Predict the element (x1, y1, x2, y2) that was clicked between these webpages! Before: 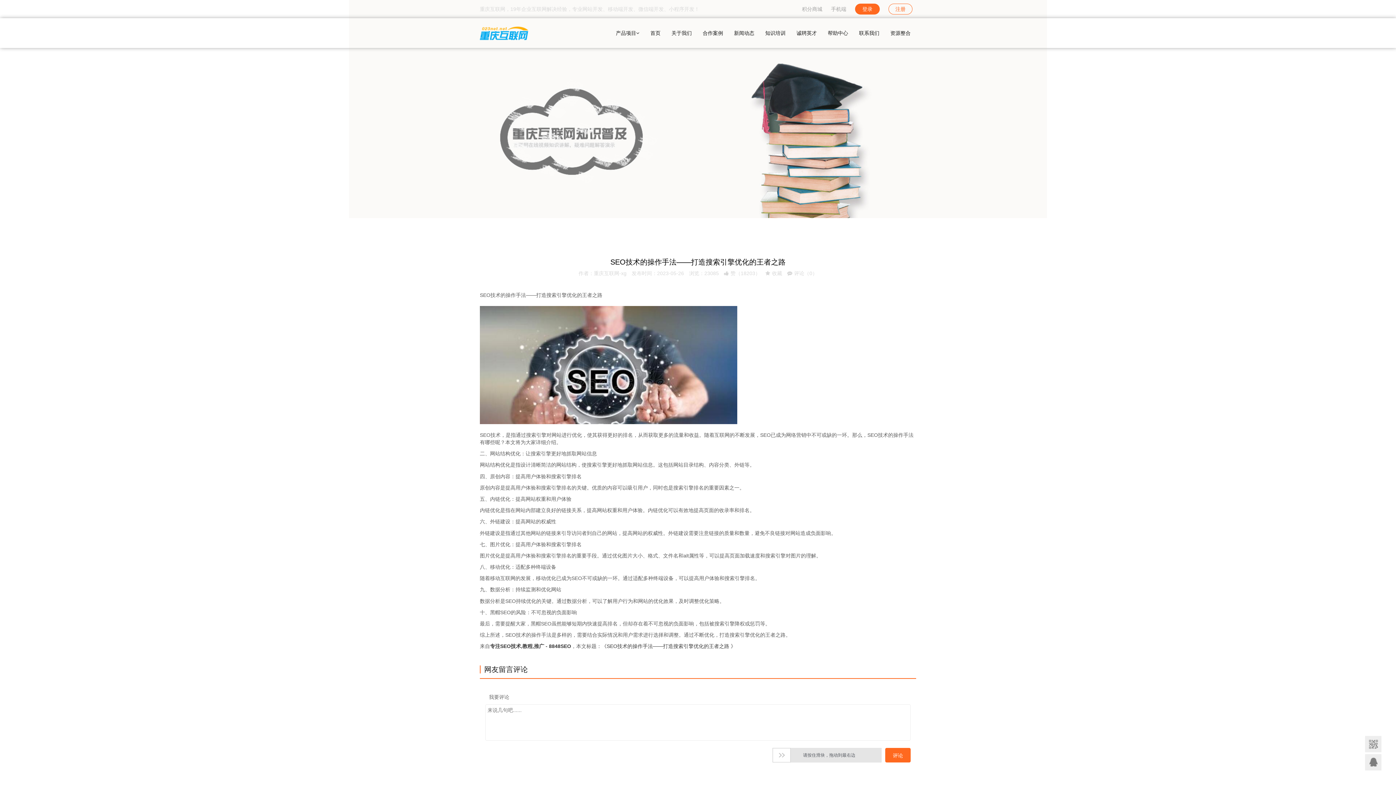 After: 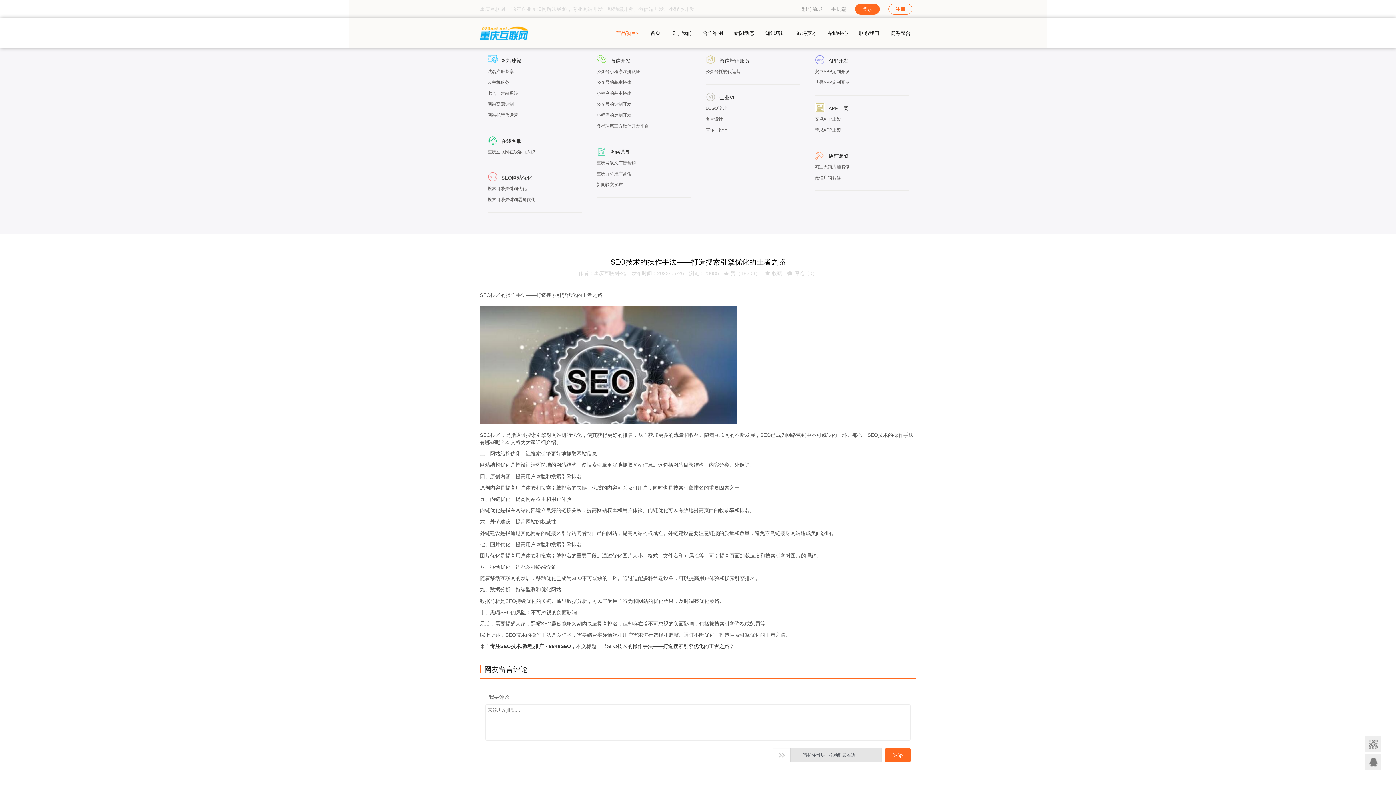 Action: label: 产品项目 bbox: (610, 18, 645, 48)